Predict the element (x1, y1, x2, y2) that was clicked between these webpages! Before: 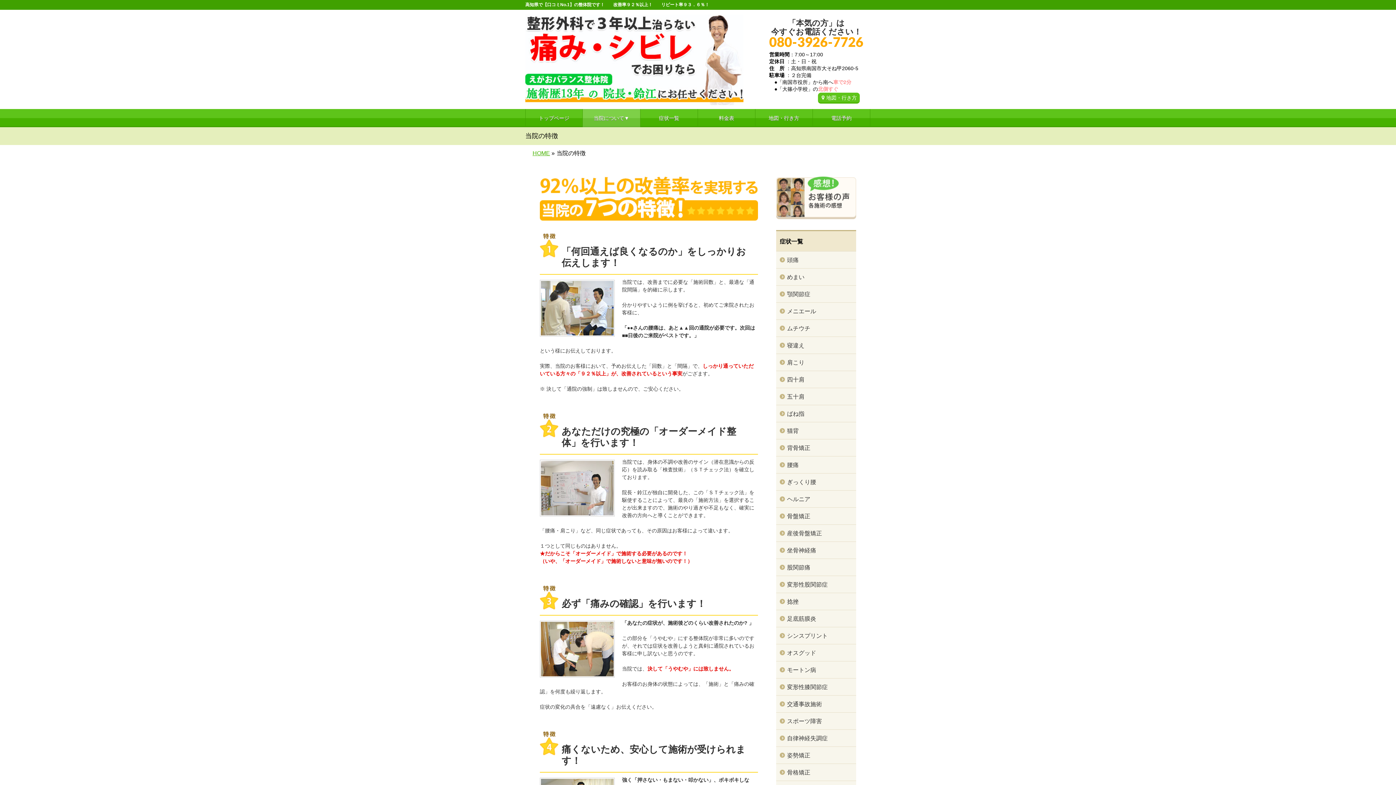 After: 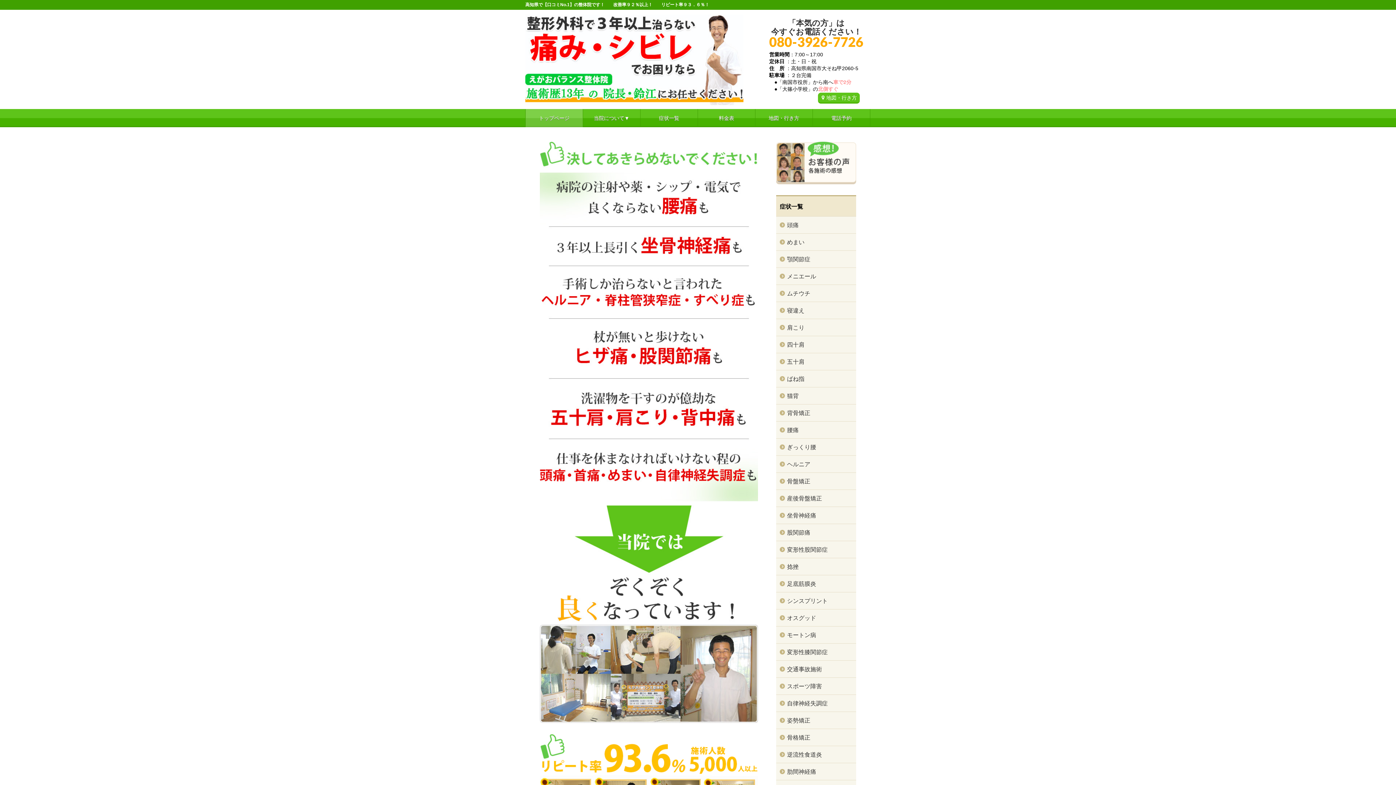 Action: label: HOME bbox: (532, 150, 550, 156)